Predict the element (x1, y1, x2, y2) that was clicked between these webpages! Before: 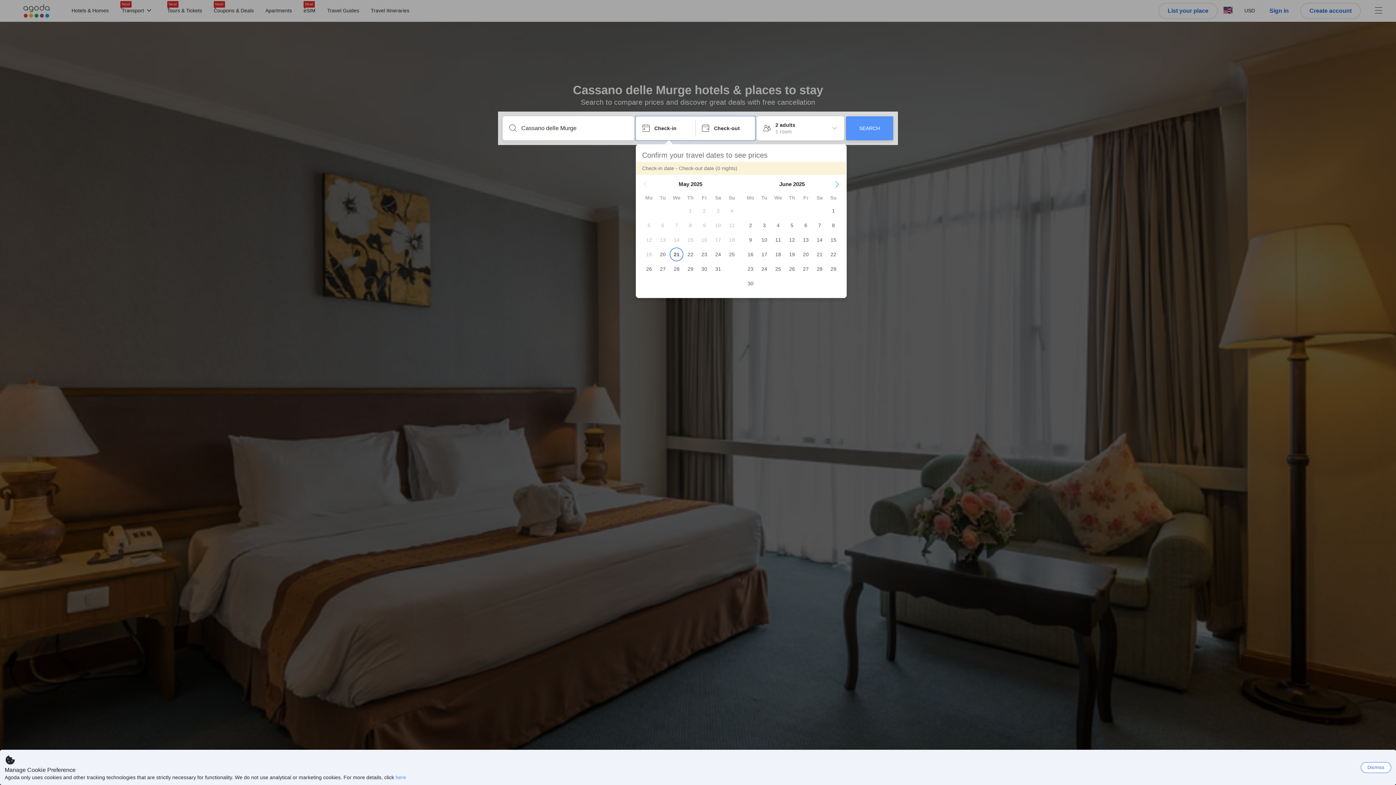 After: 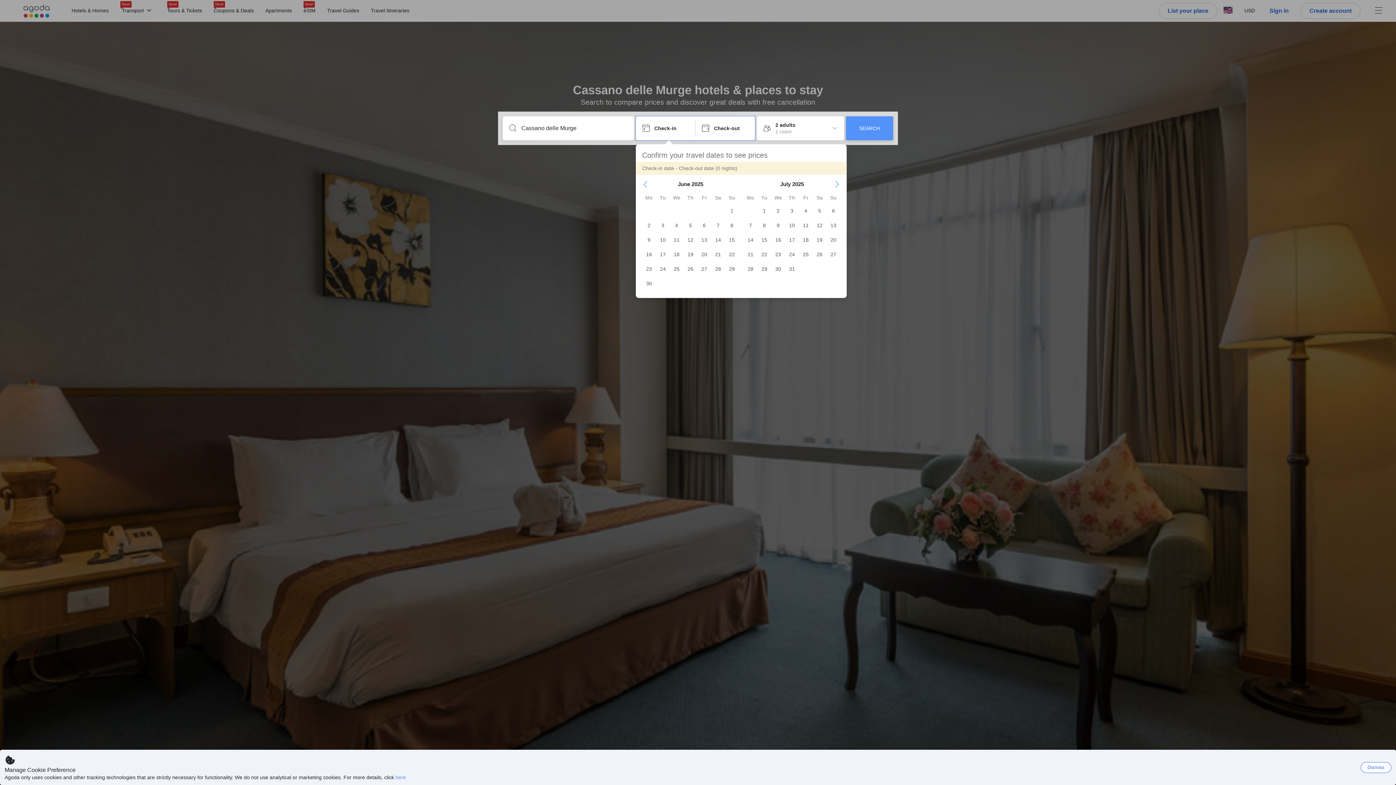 Action: bbox: (834, 181, 840, 187) label: Next Month